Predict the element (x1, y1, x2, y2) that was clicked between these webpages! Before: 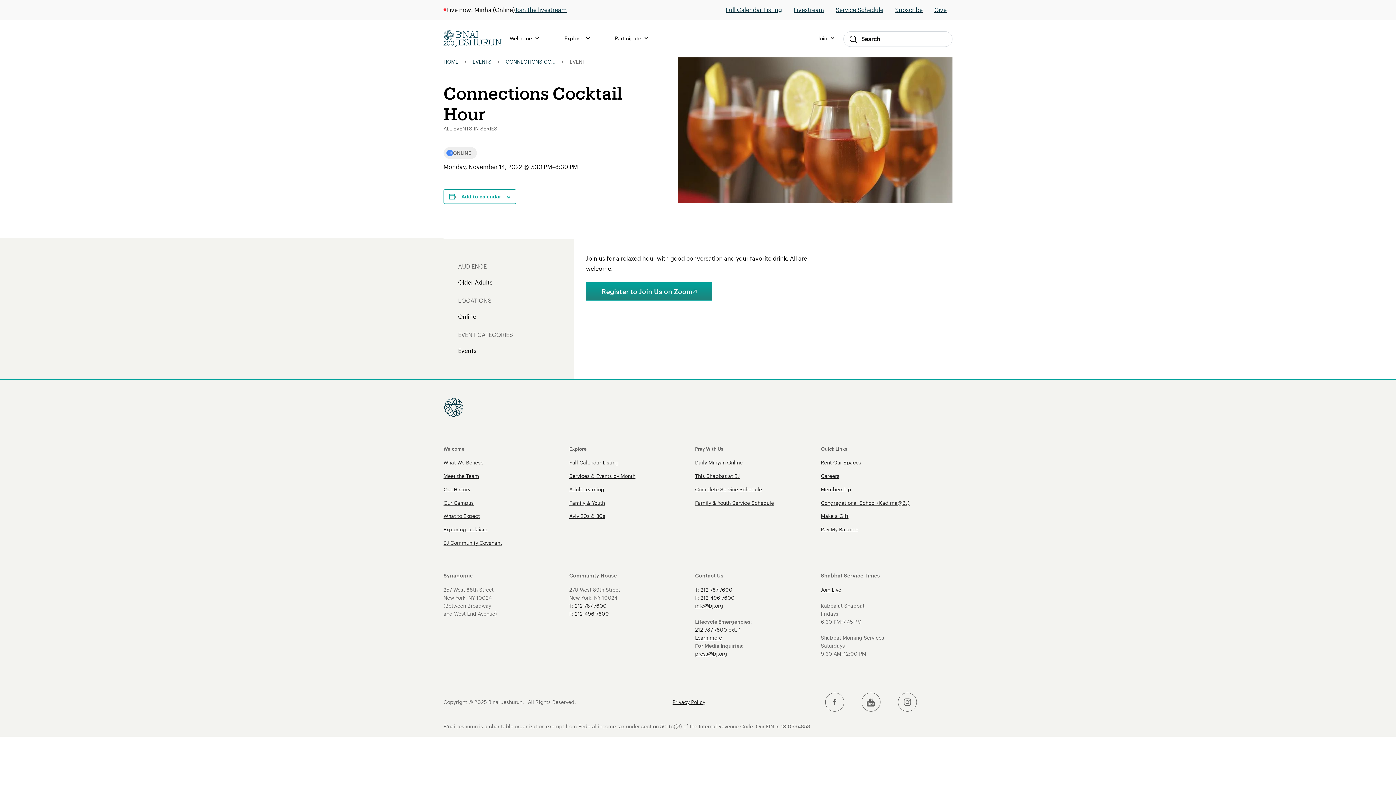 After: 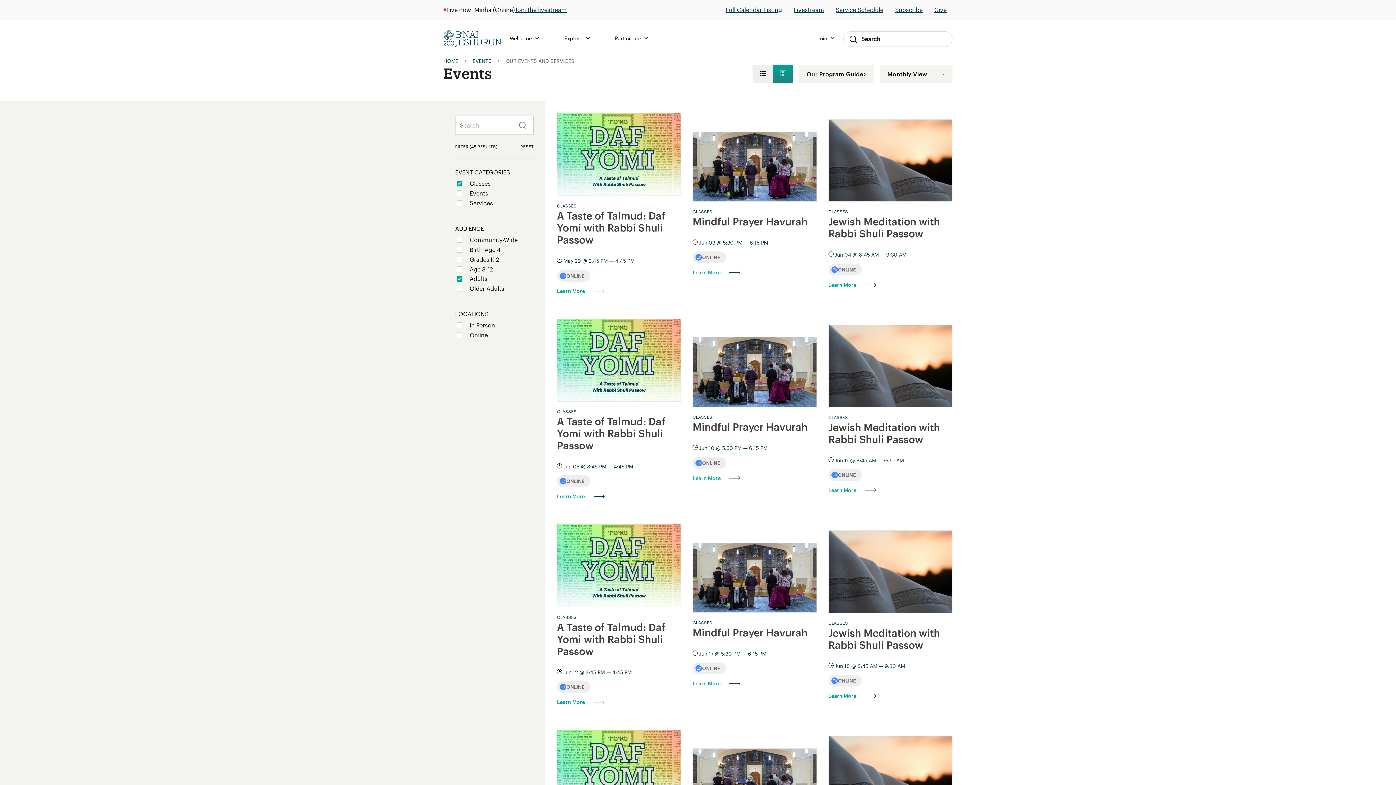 Action: bbox: (569, 486, 604, 493) label: Adult Learning